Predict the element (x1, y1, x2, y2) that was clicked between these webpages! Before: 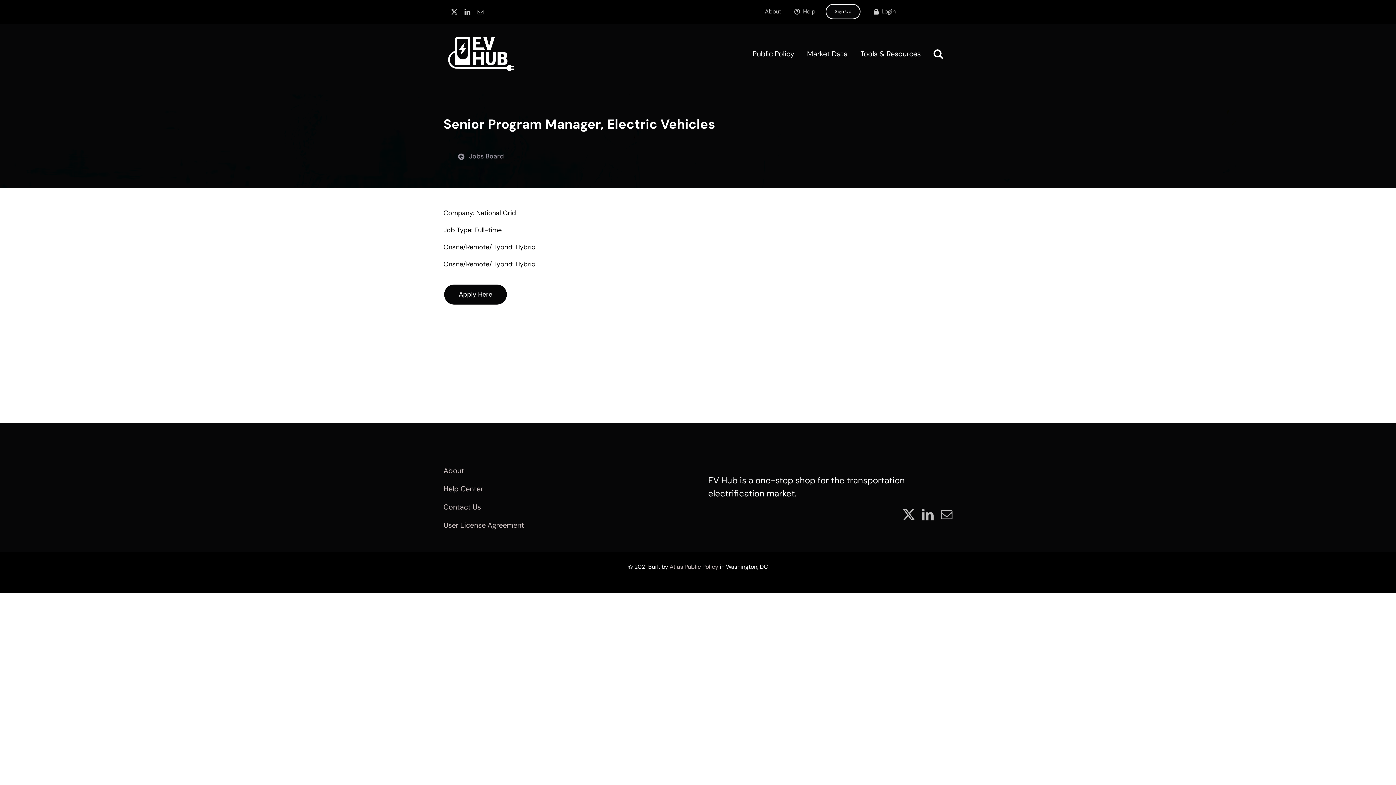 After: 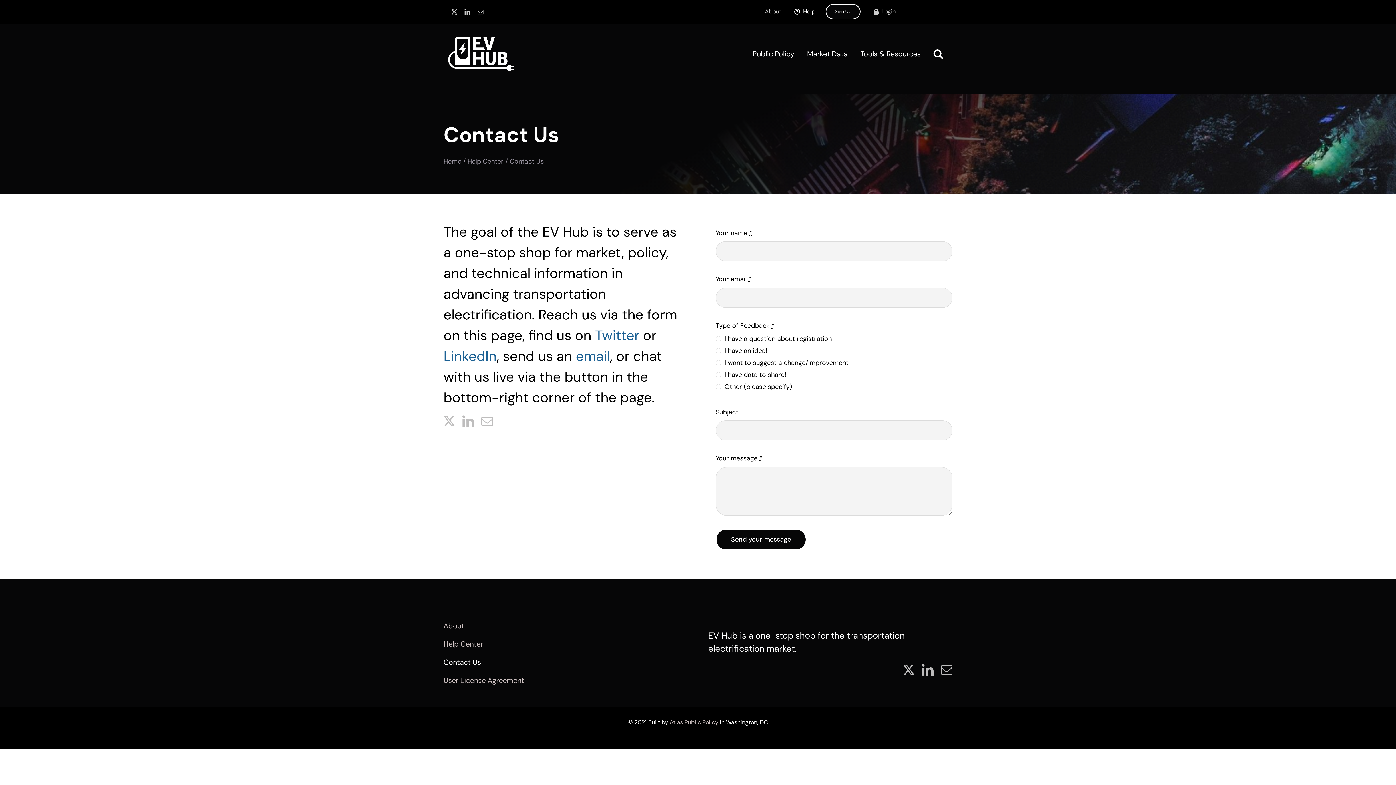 Action: bbox: (443, 501, 688, 512) label: Contact Us